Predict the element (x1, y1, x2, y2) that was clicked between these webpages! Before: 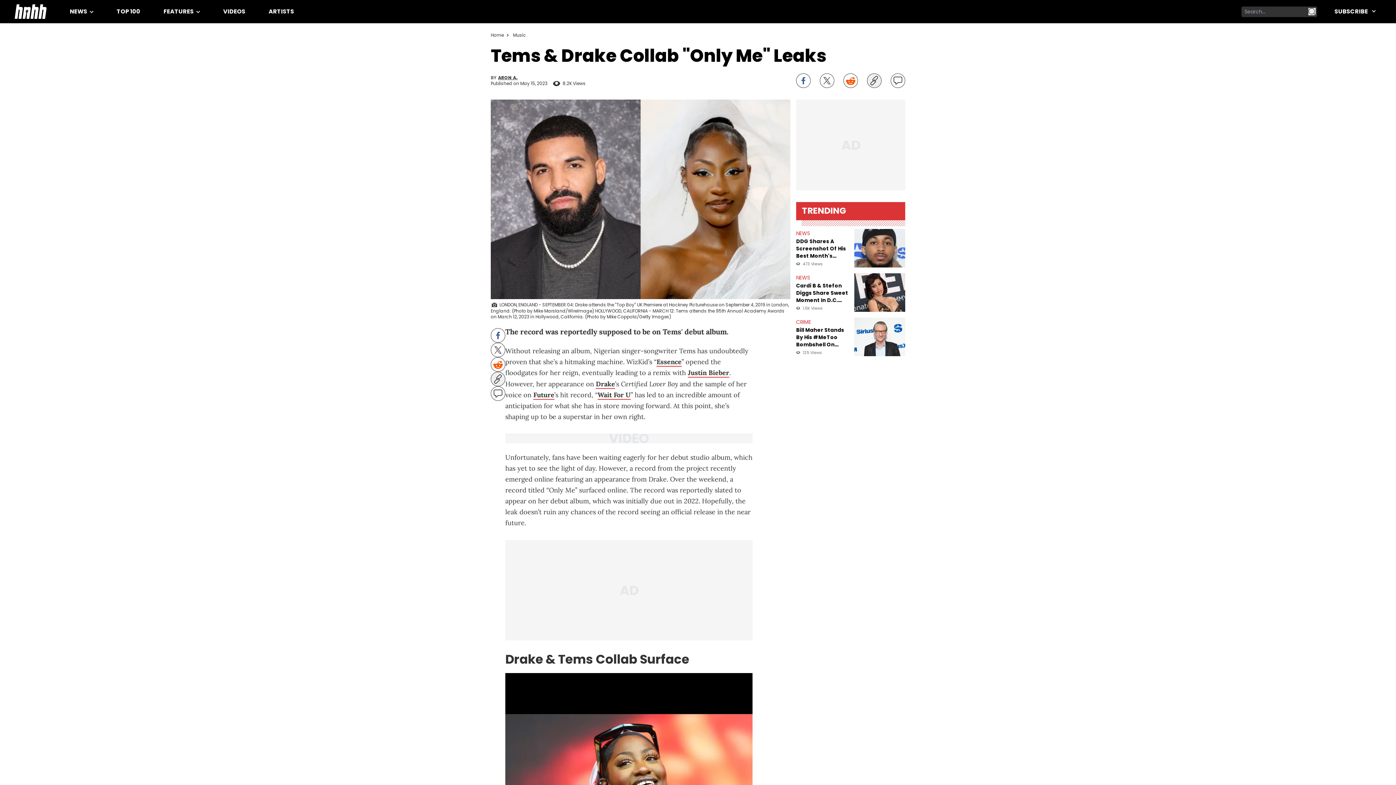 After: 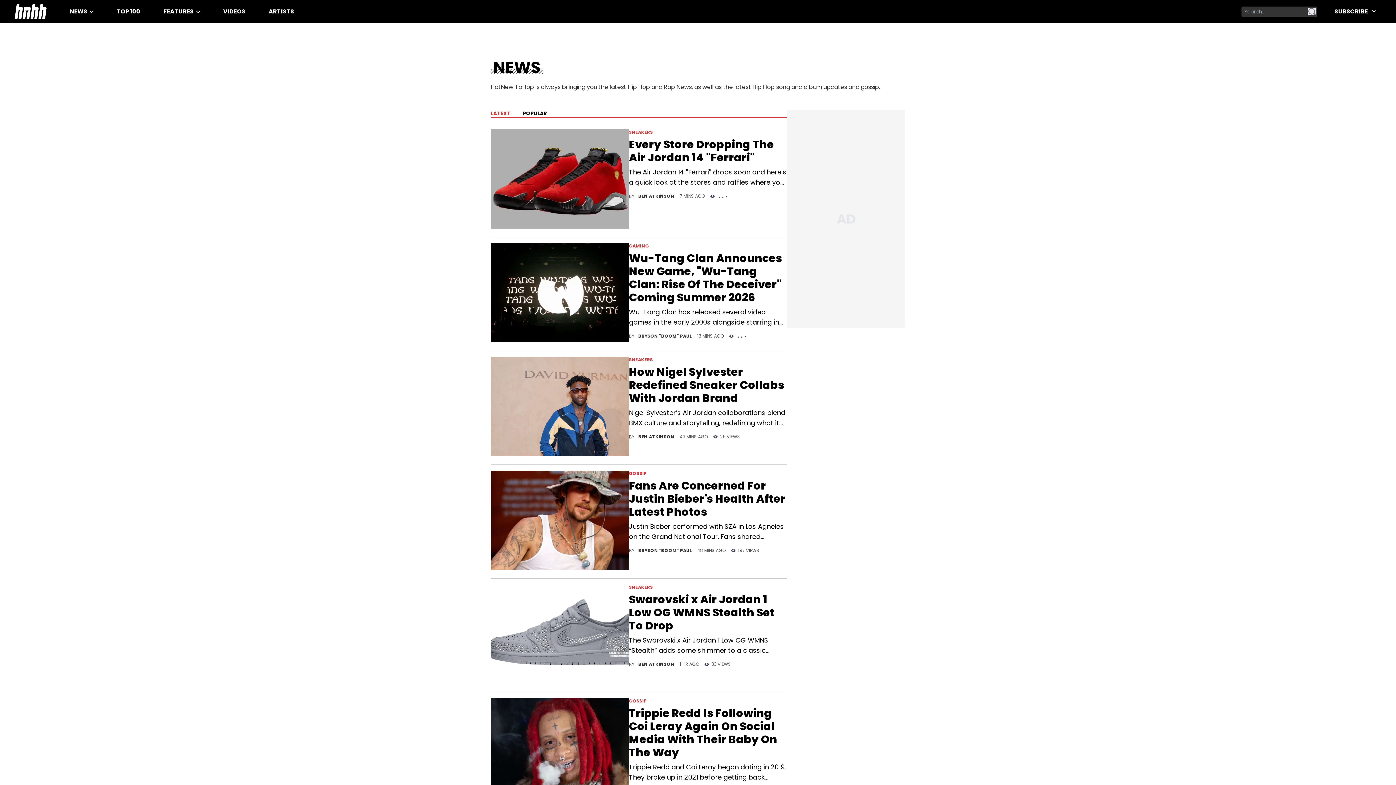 Action: label: NEWS bbox: (796, 229, 810, 237)